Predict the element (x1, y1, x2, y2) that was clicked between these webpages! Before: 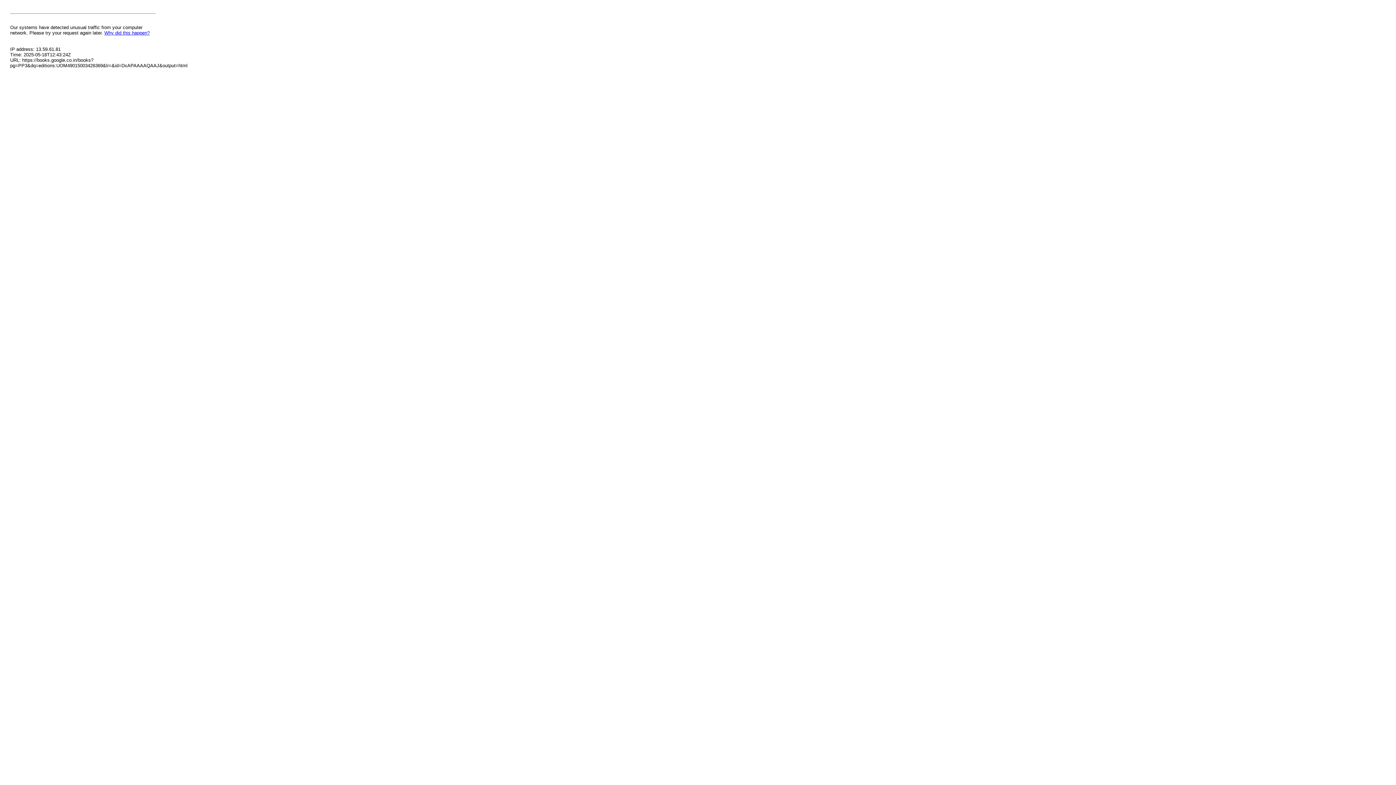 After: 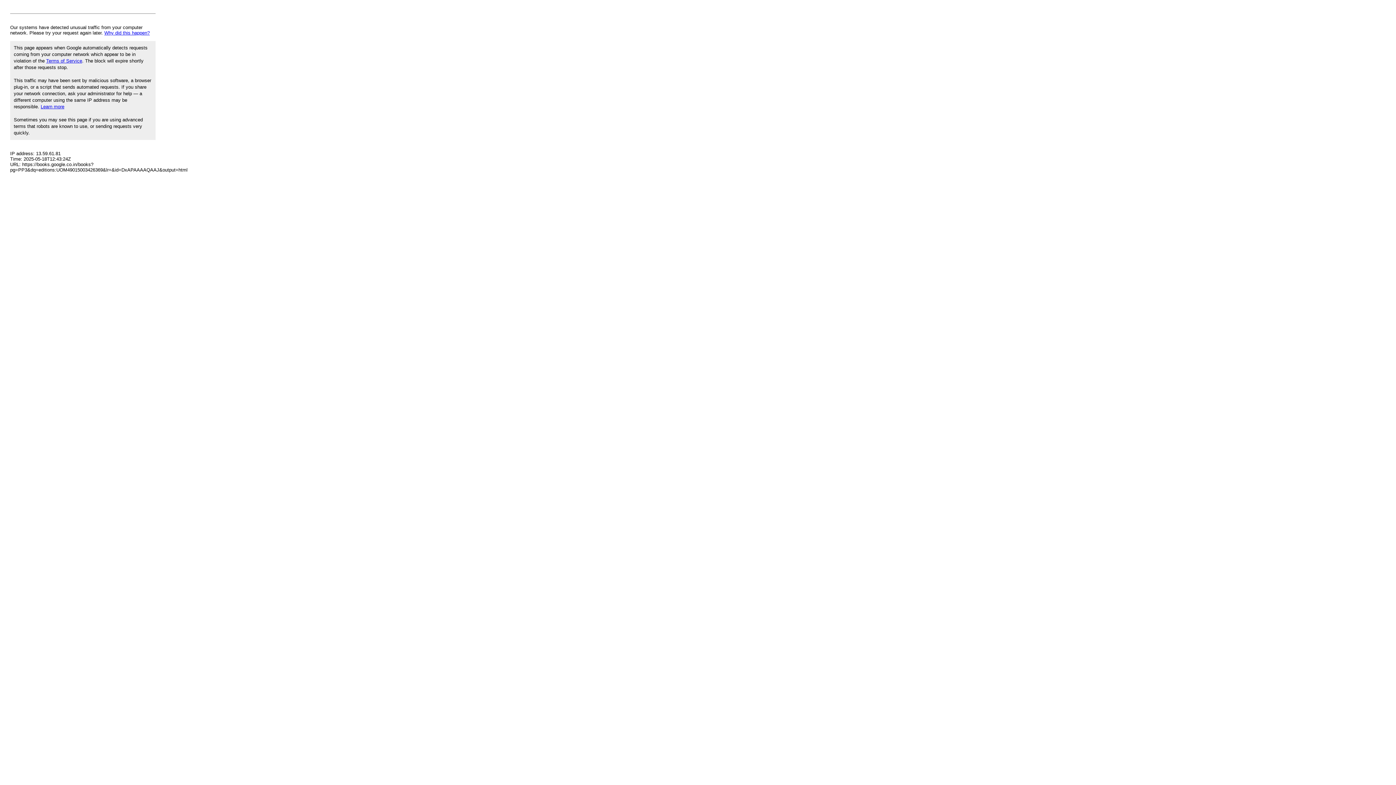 Action: bbox: (104, 30, 149, 35) label: Why did this happen?